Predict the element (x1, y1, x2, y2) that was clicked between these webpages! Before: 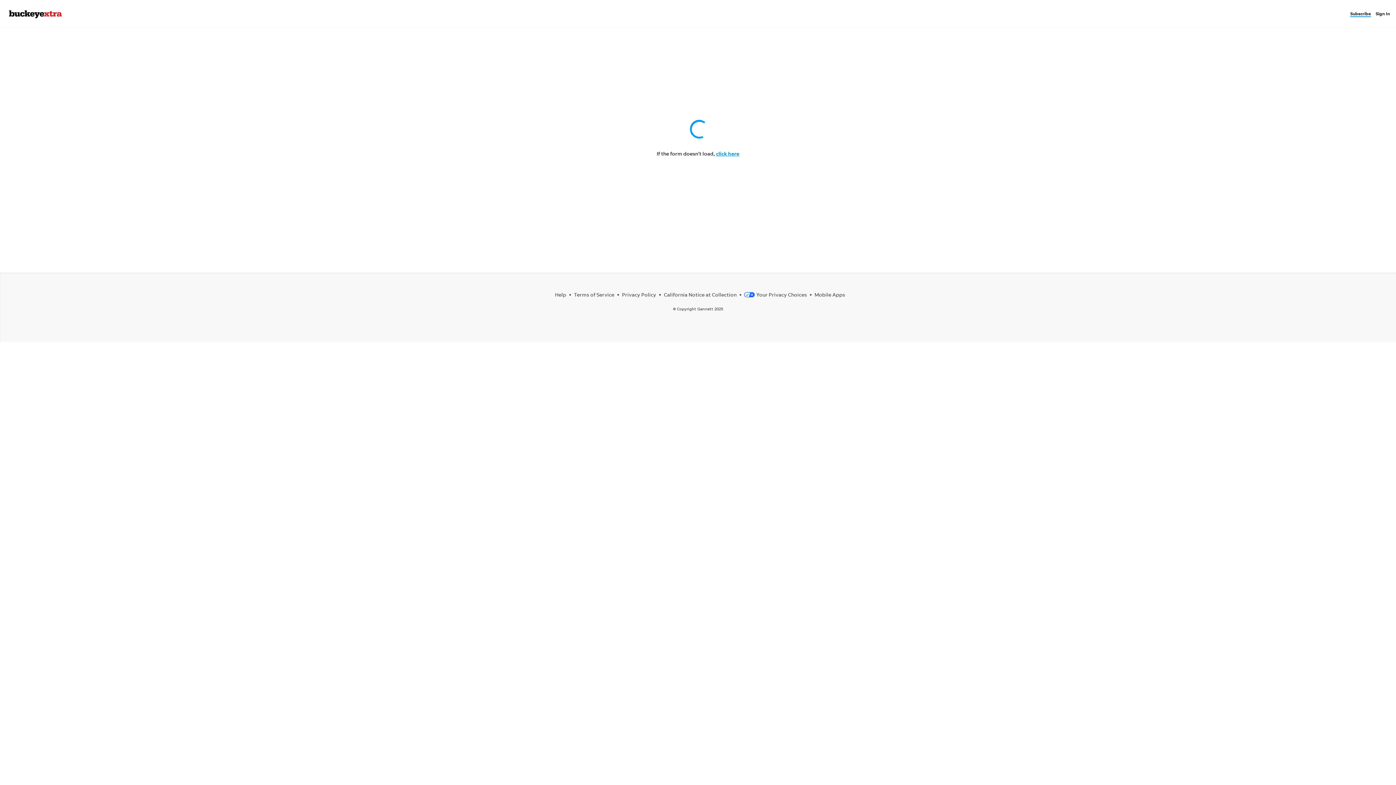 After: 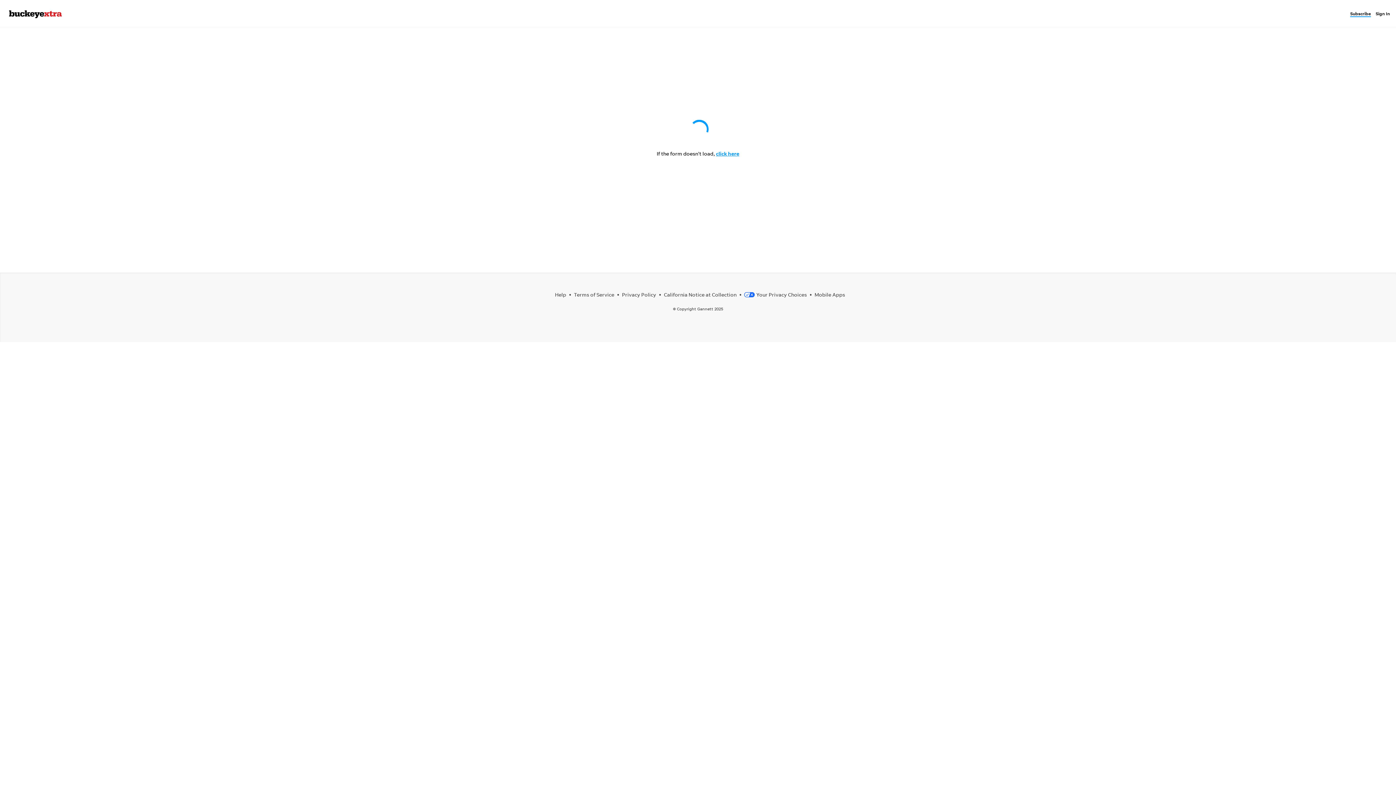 Action: label: Subscribe bbox: (1350, 10, 1374, 16)